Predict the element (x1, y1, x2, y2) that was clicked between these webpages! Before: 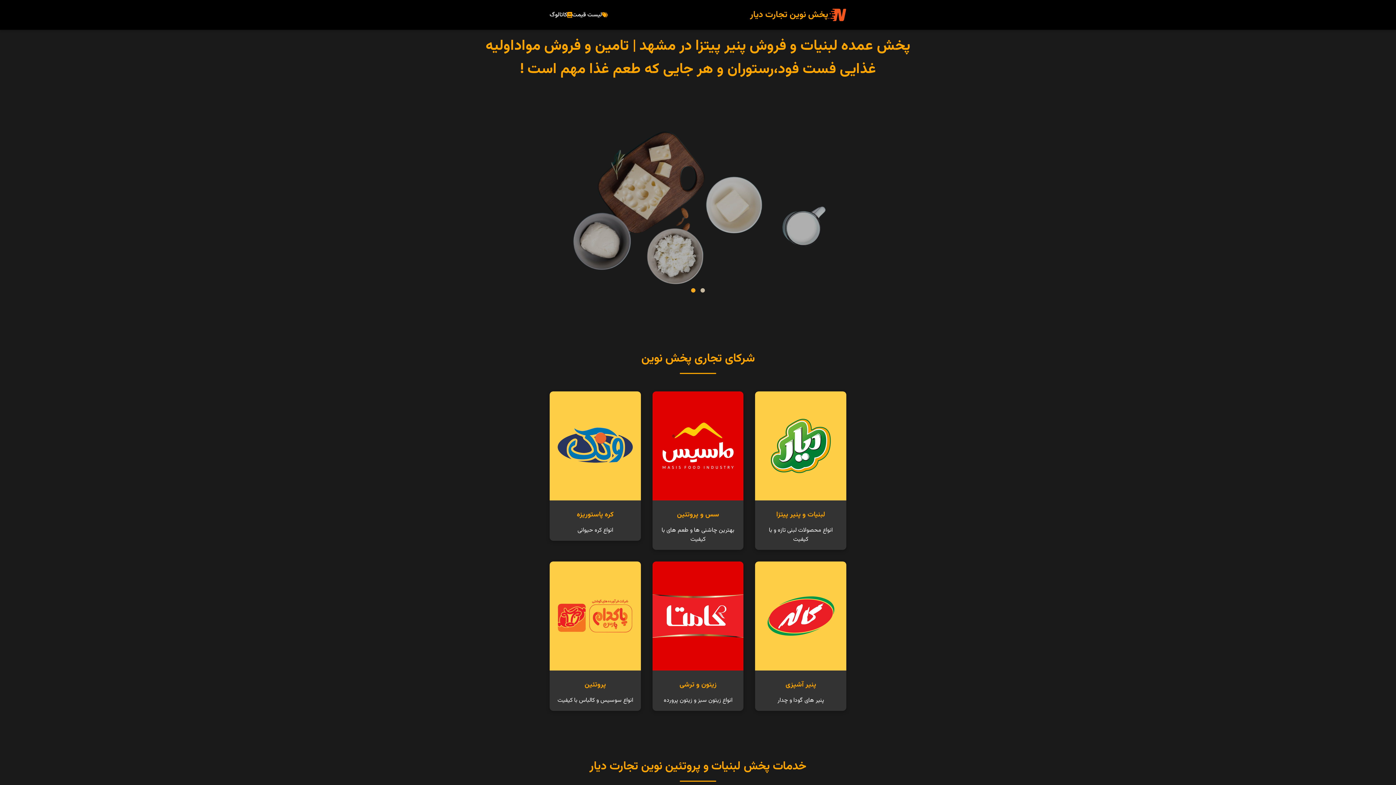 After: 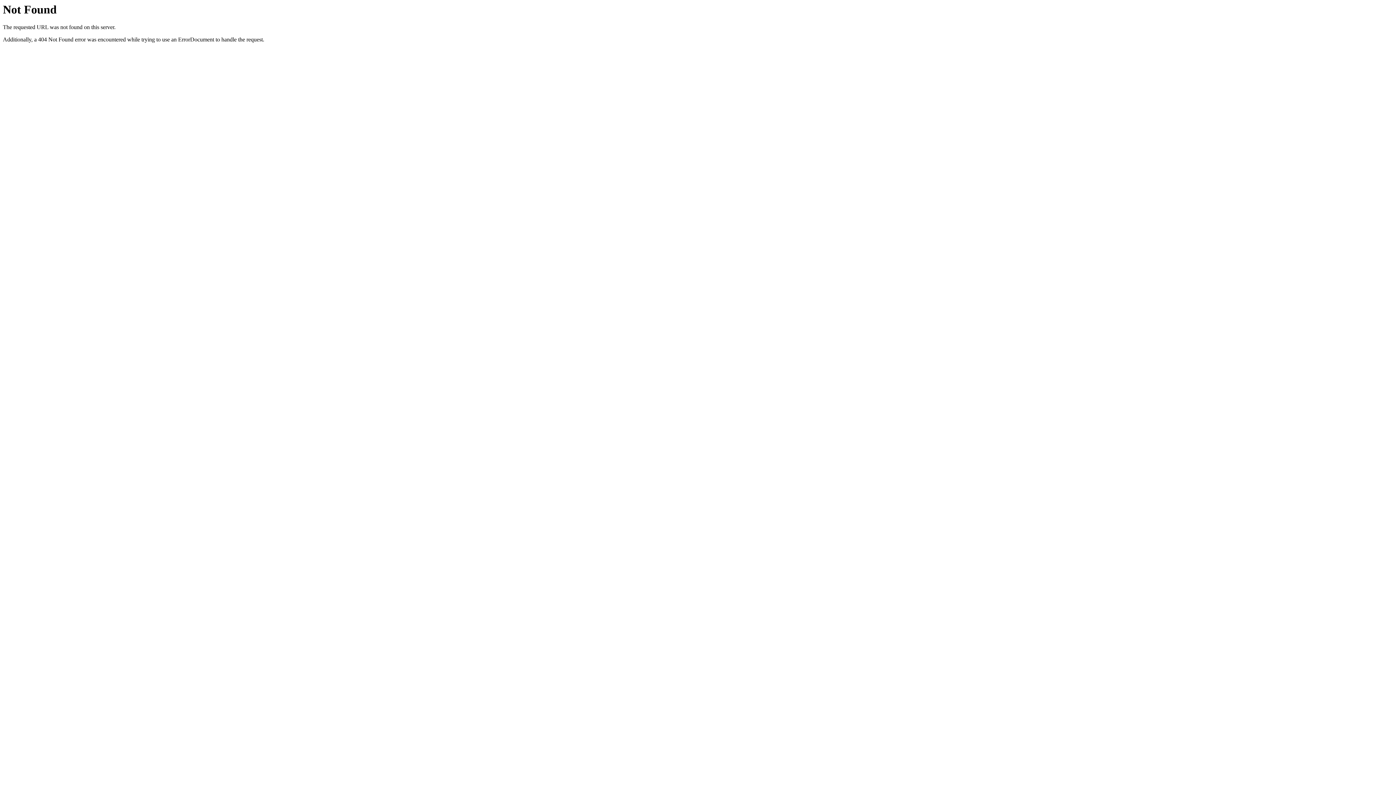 Action: bbox: (755, 561, 846, 711) label: پنیر آشپزی

پنیر های گودا و چدار